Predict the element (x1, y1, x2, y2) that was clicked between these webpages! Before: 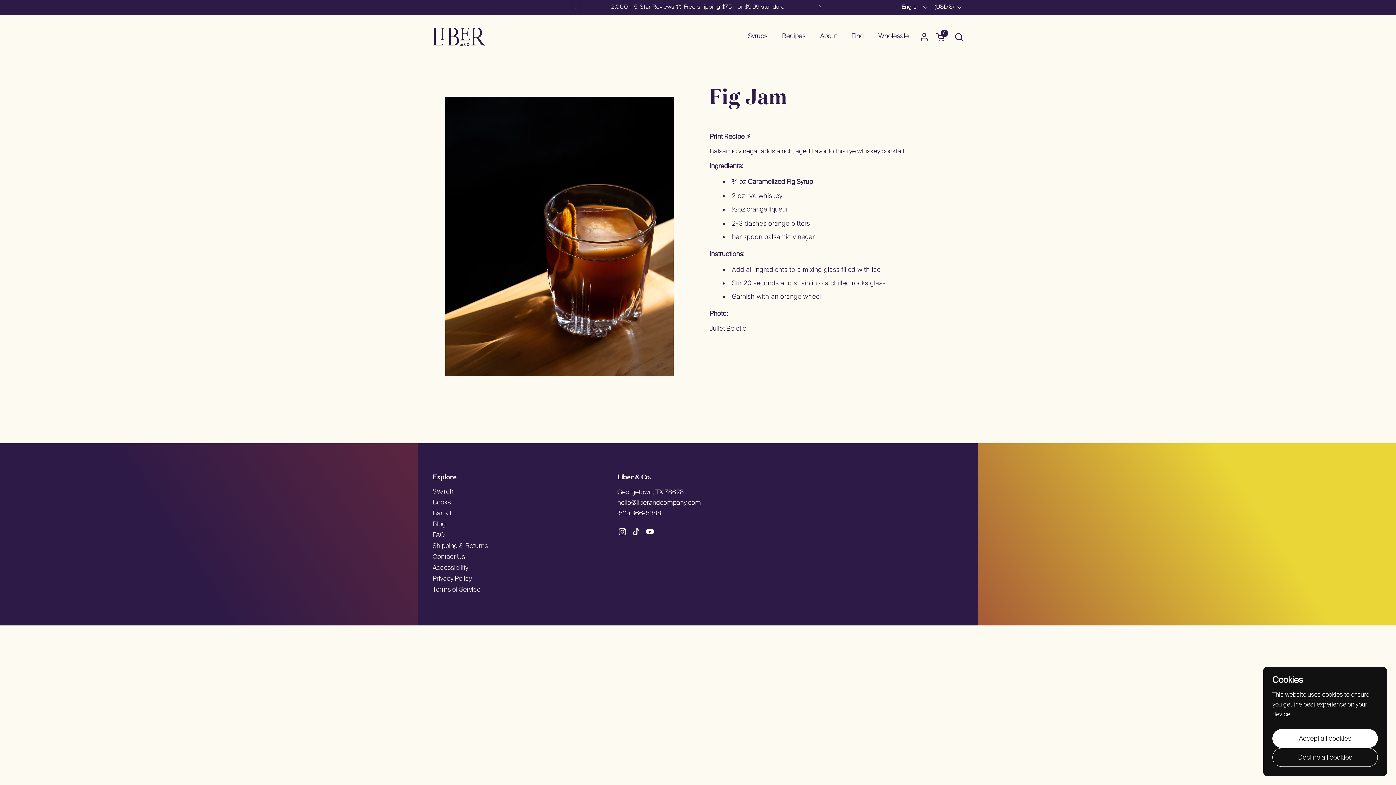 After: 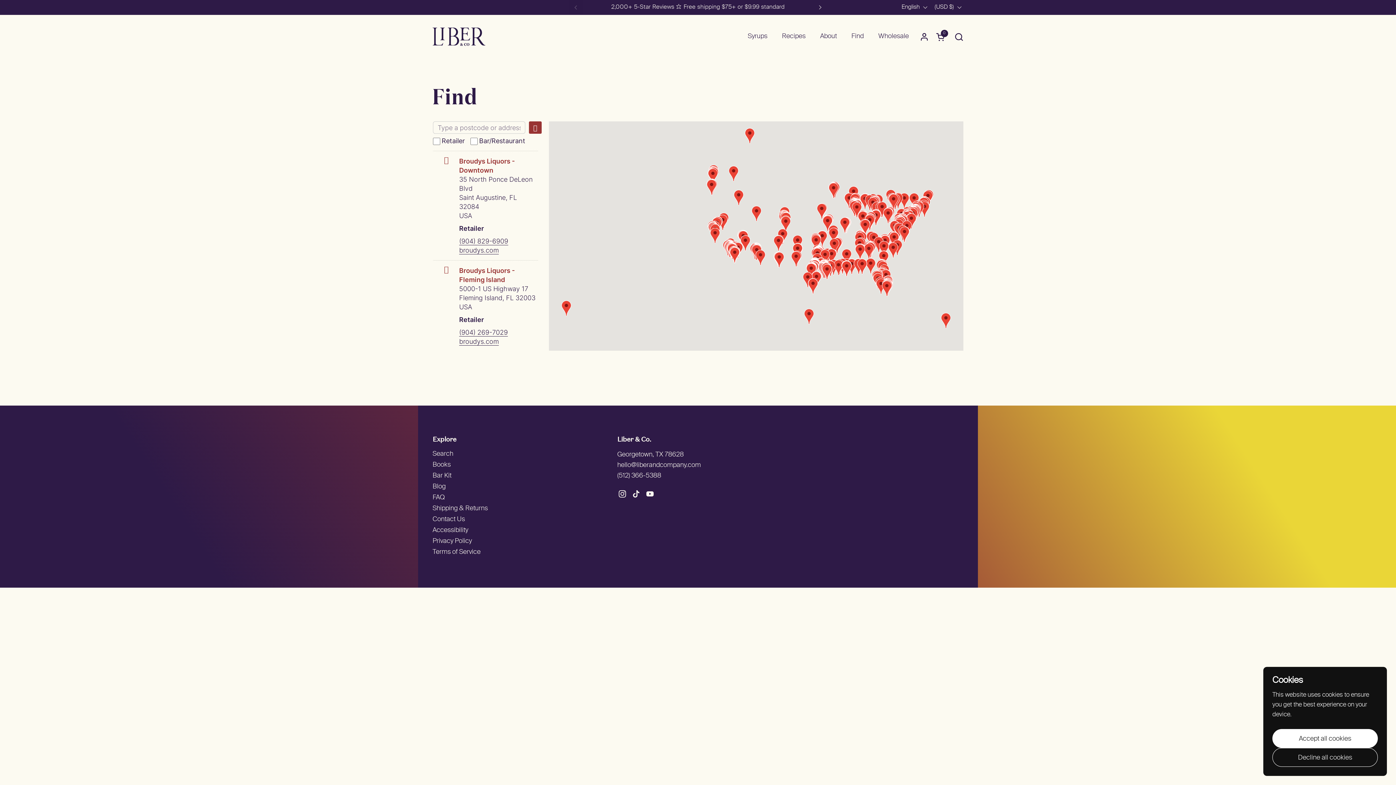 Action: bbox: (844, 28, 871, 45) label: Find